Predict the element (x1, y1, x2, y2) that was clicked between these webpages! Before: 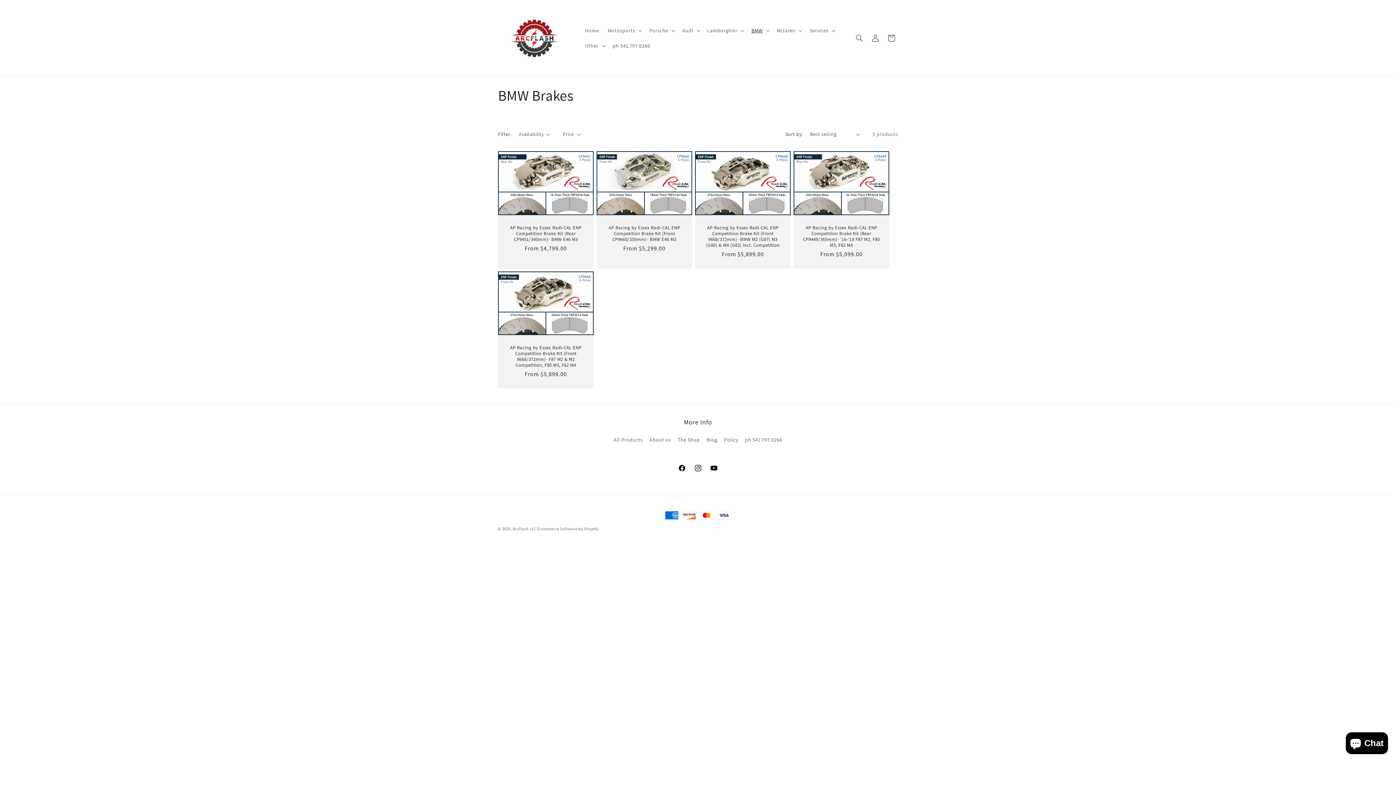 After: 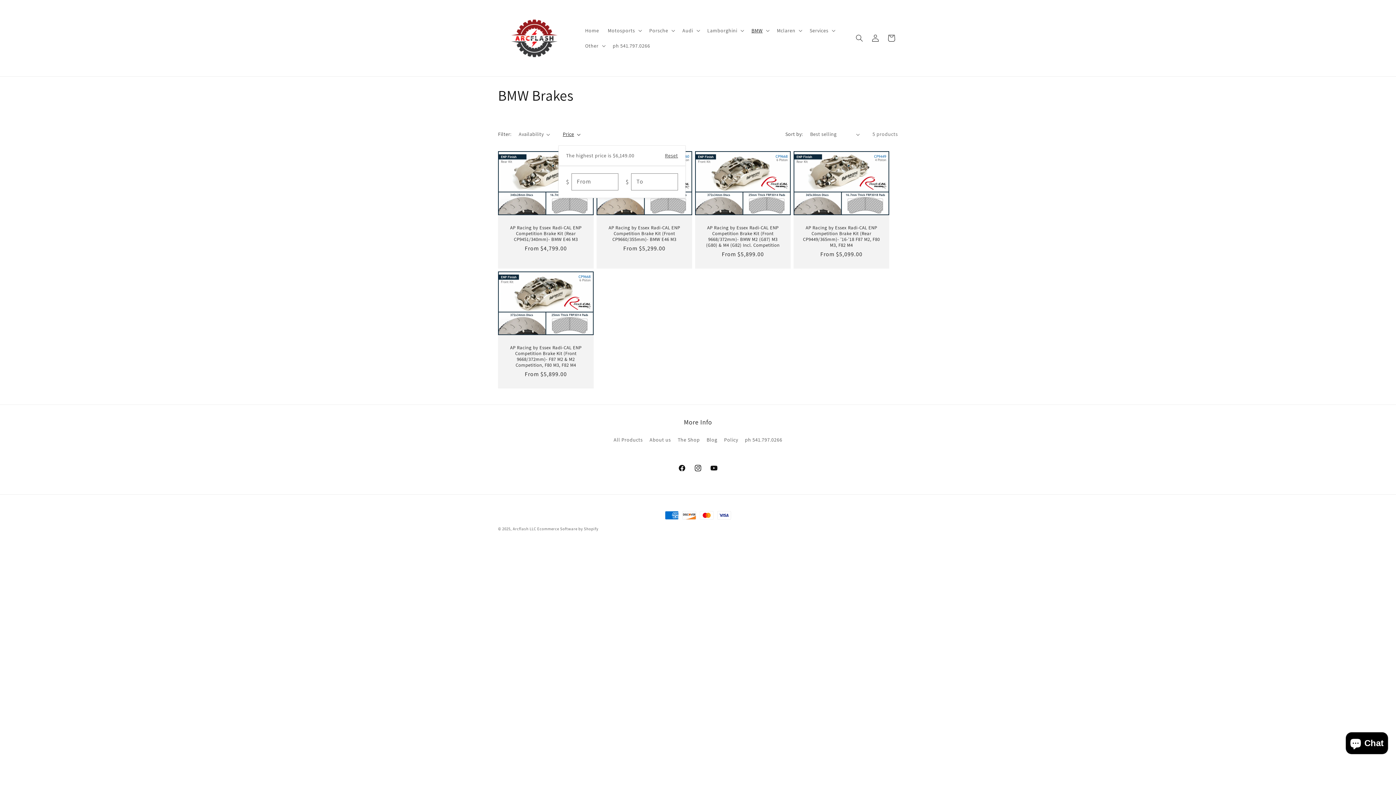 Action: label: Price bbox: (562, 130, 580, 138)